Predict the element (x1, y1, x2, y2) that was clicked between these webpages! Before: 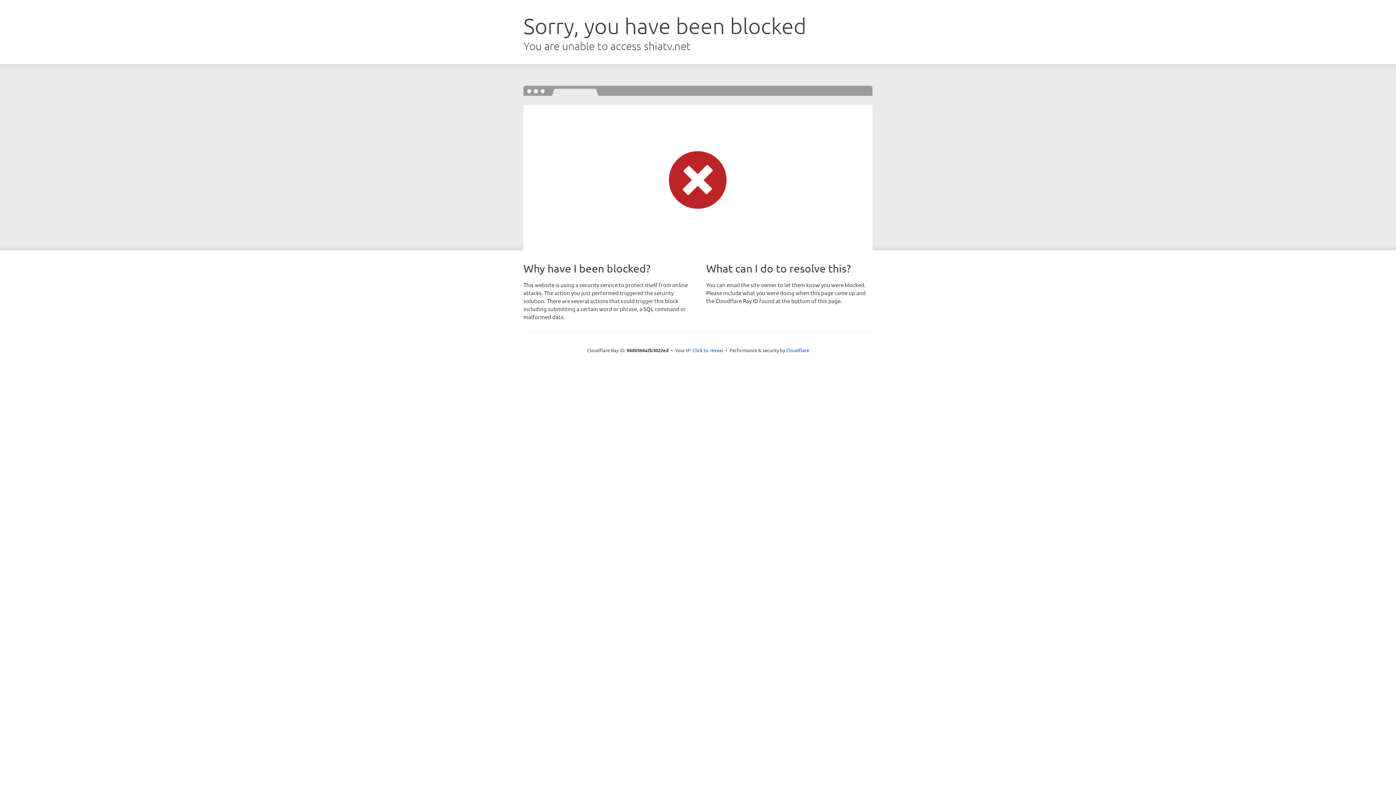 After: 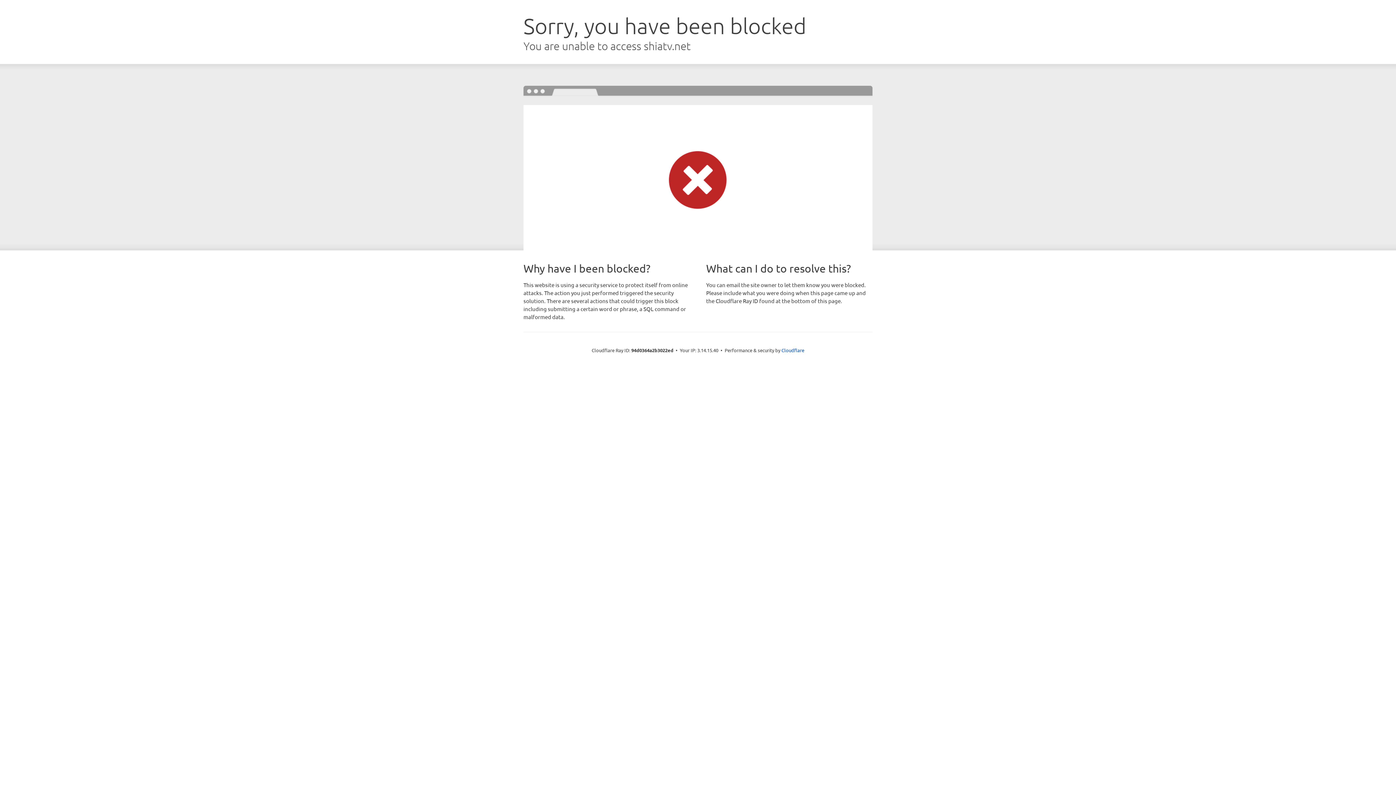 Action: bbox: (692, 346, 723, 353) label: Click to reveal